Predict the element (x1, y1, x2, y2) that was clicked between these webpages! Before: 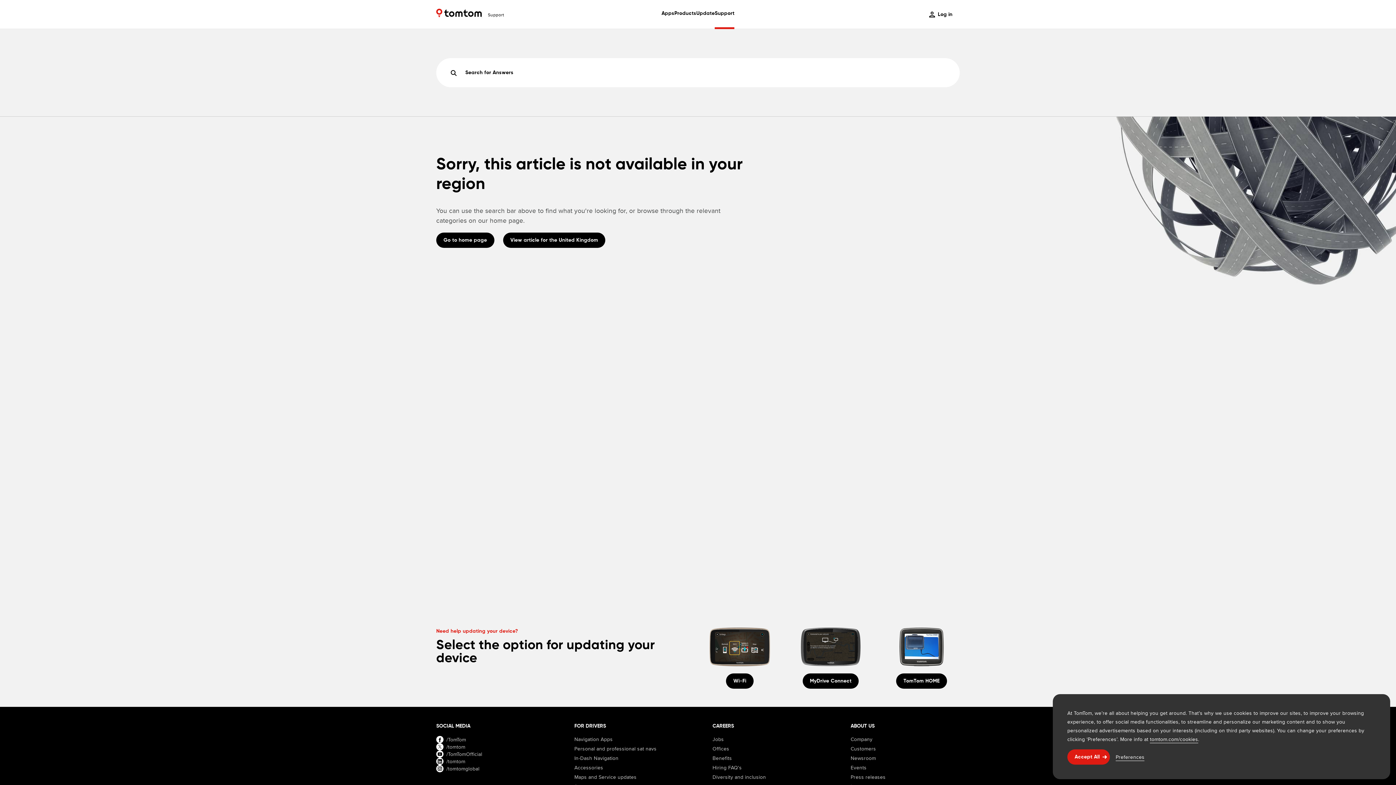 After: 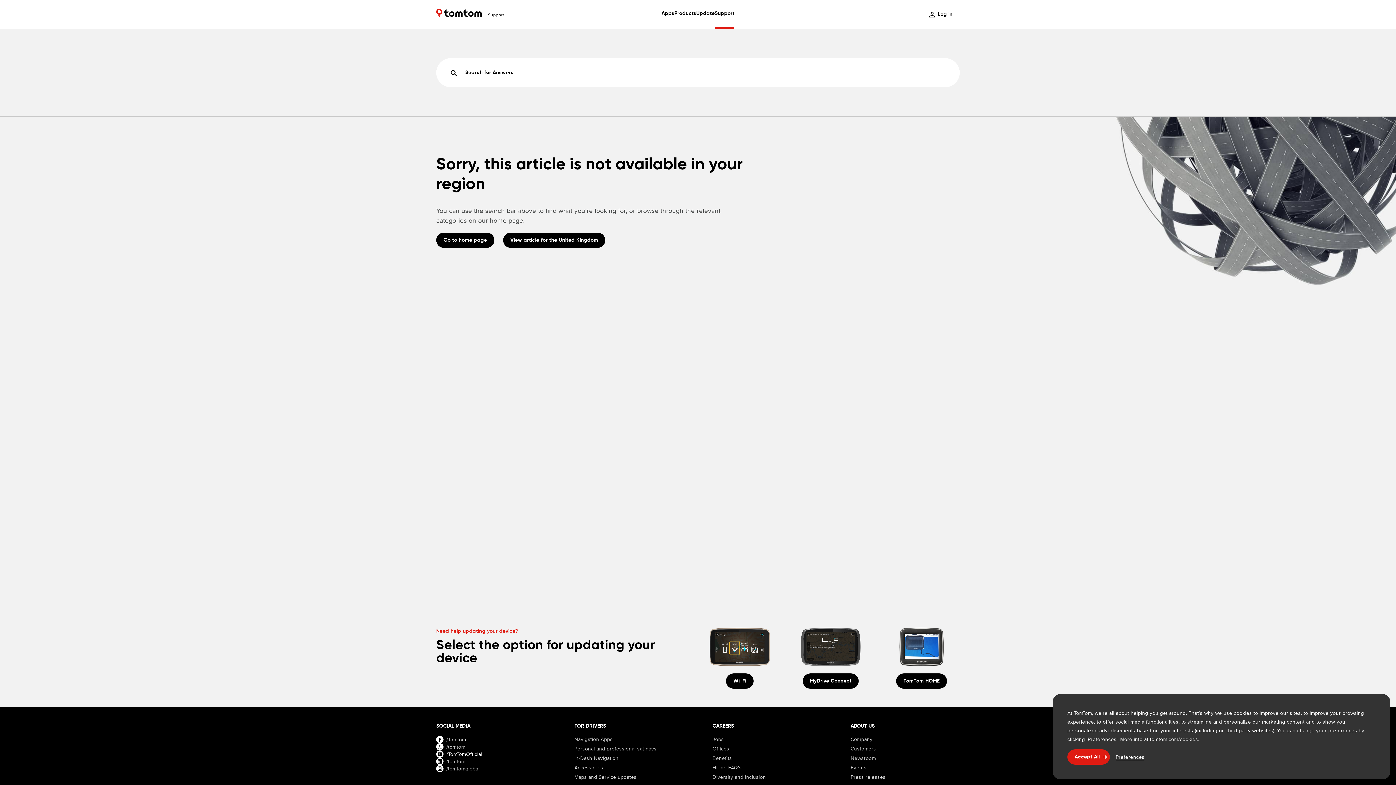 Action: bbox: (436, 750, 482, 758) label: /TomTomOfficial